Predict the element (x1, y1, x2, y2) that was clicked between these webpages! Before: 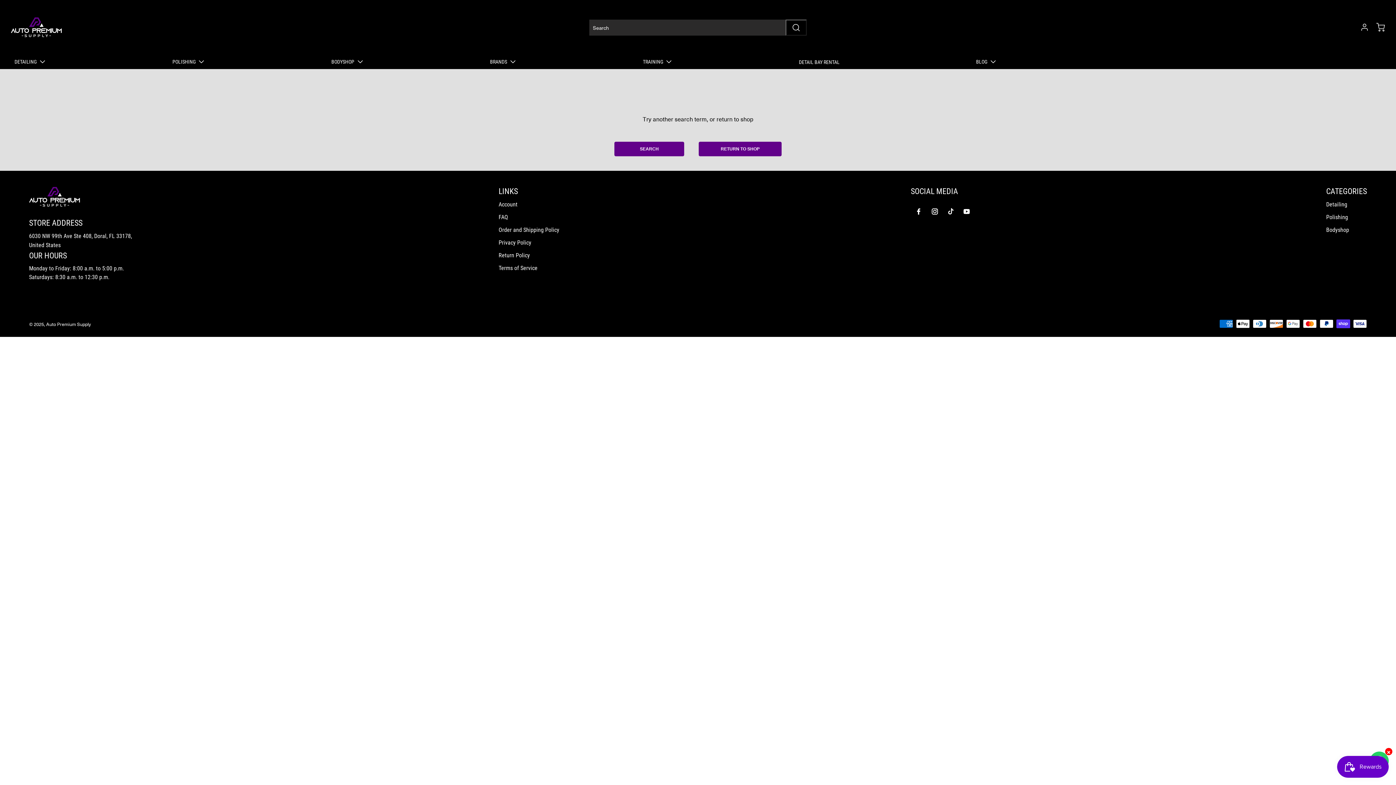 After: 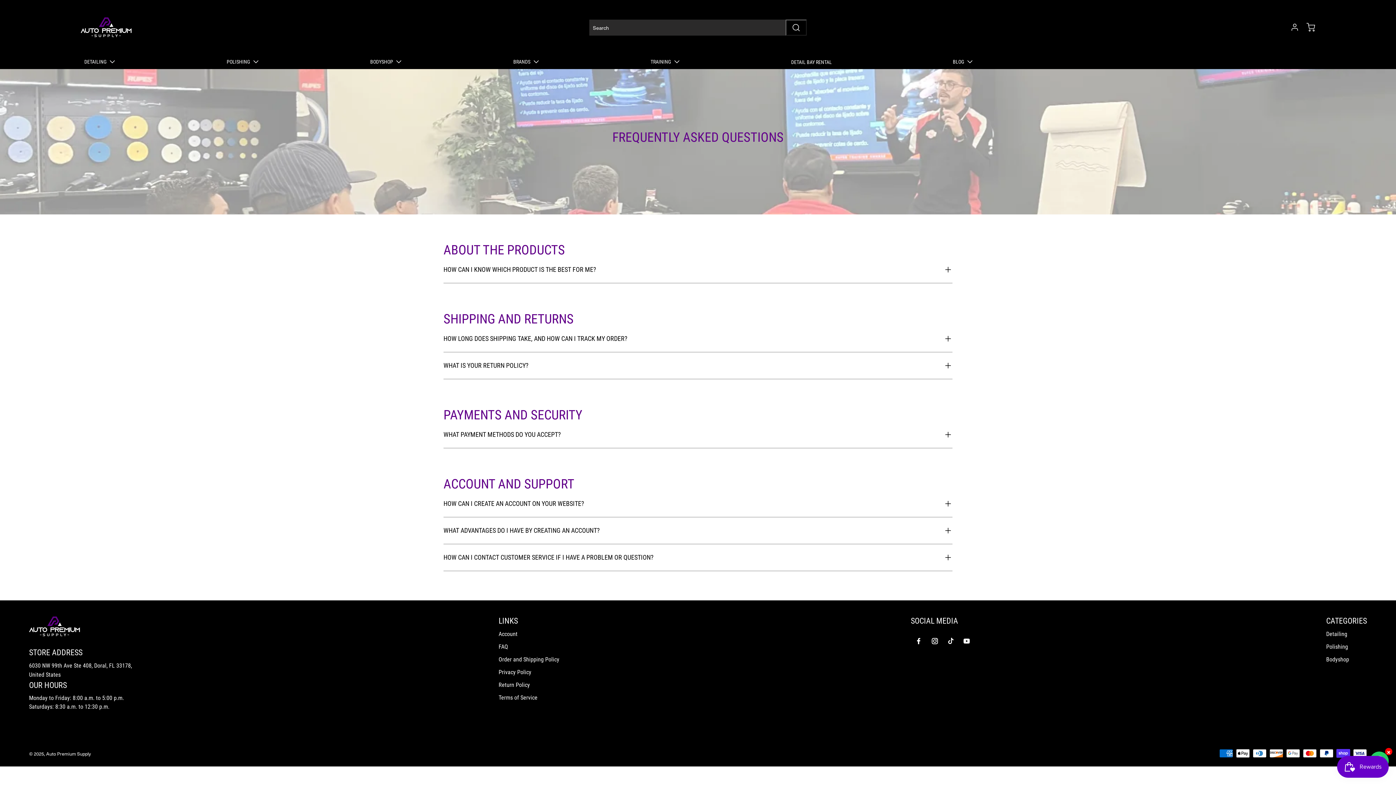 Action: bbox: (498, 213, 508, 220) label: FAQ